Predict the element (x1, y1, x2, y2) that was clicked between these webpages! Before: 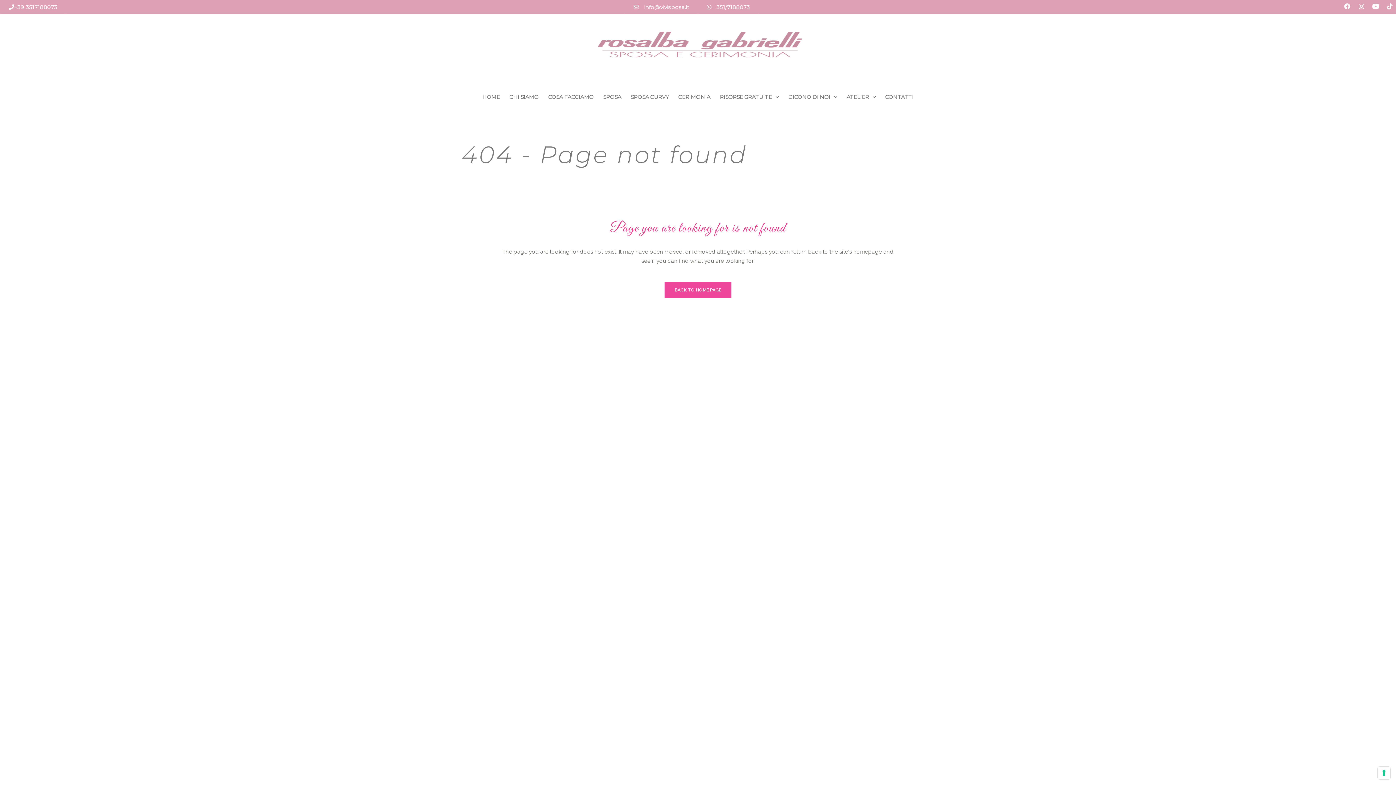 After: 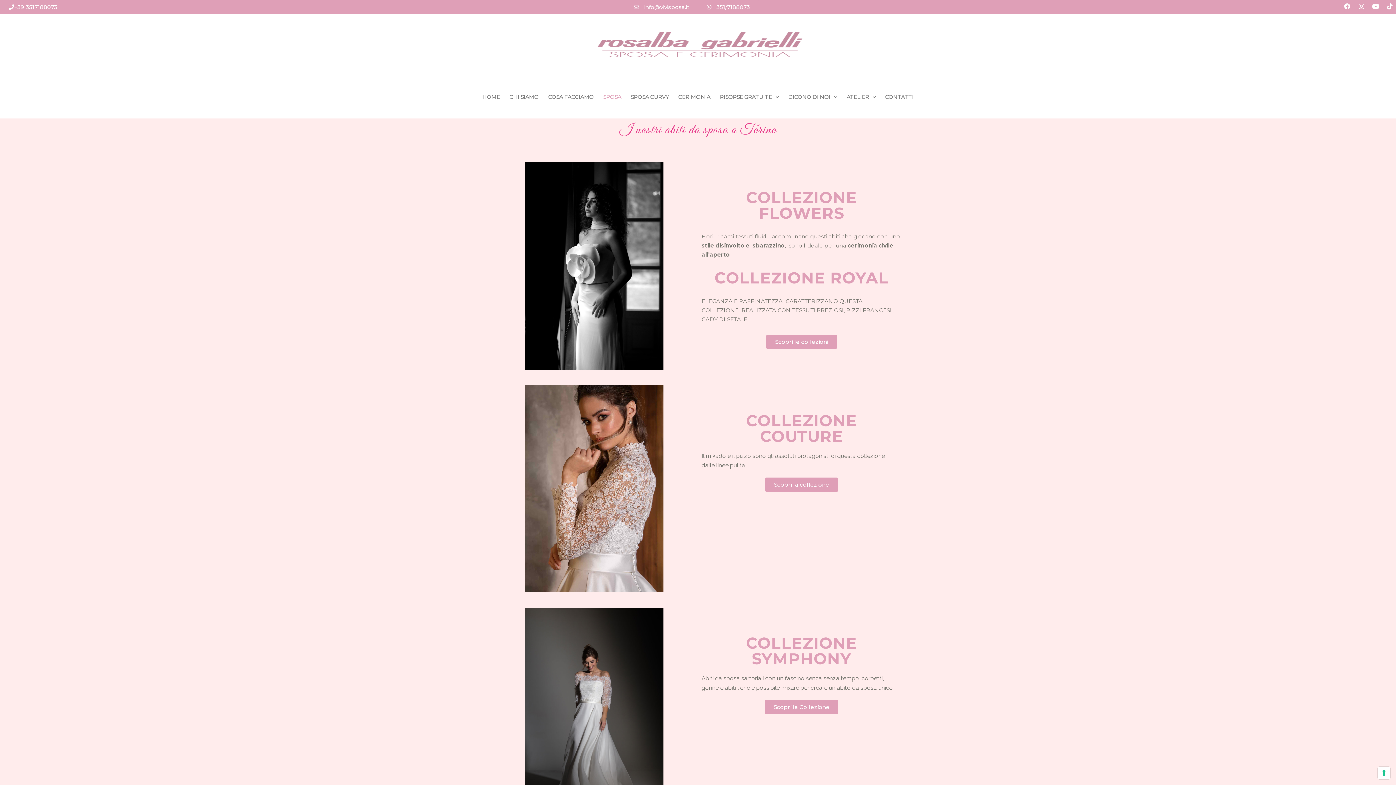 Action: bbox: (602, 90, 622, 104) label: SPOSA